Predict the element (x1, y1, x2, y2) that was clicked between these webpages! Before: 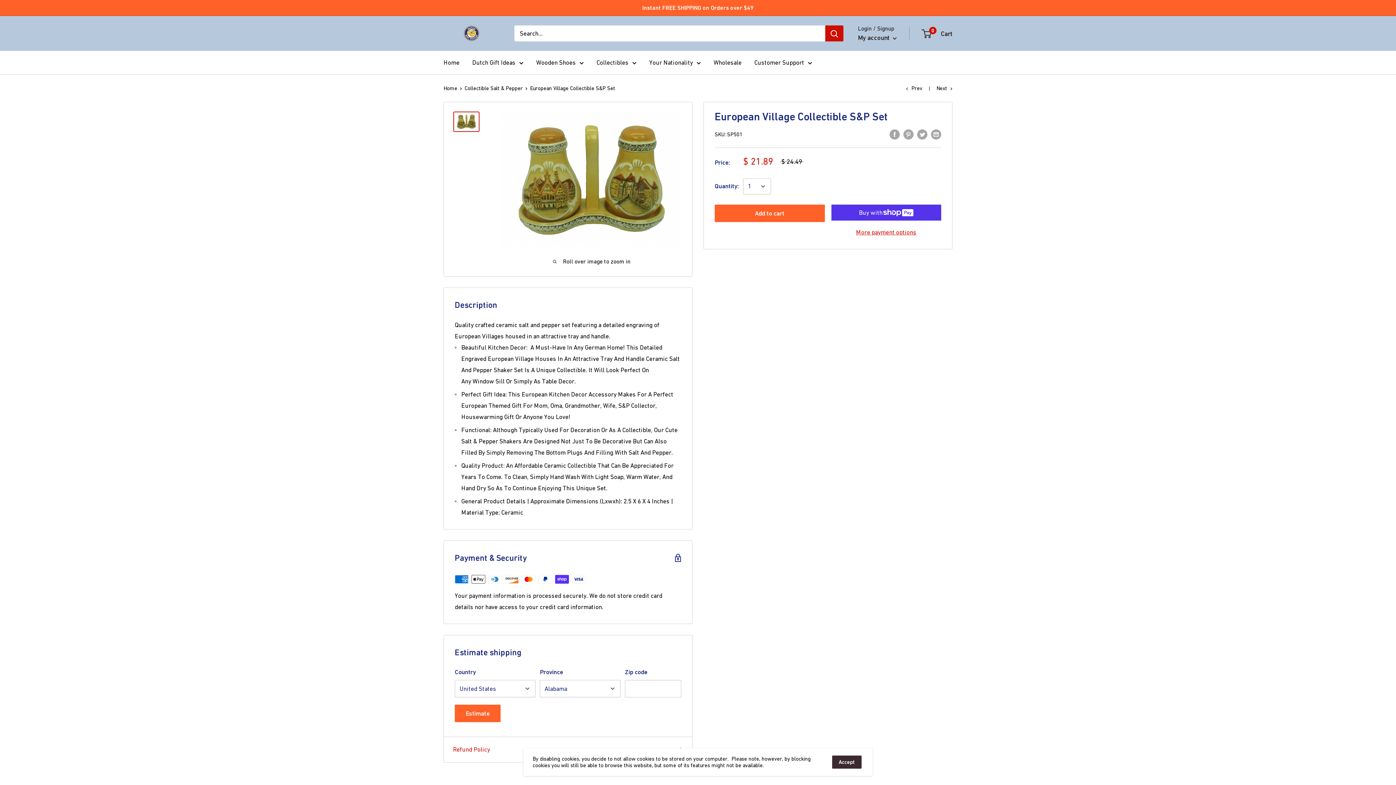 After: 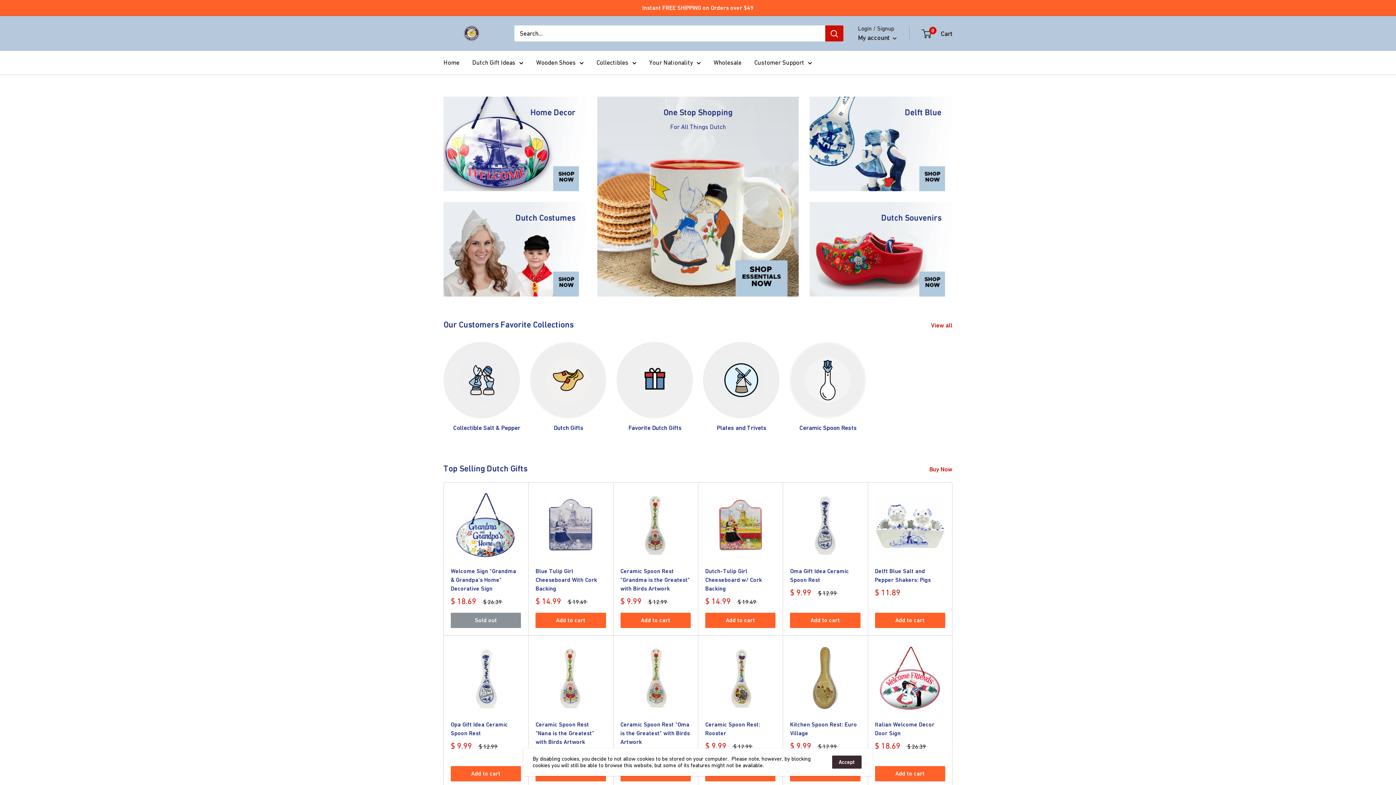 Action: bbox: (443, 85, 457, 91) label: Home